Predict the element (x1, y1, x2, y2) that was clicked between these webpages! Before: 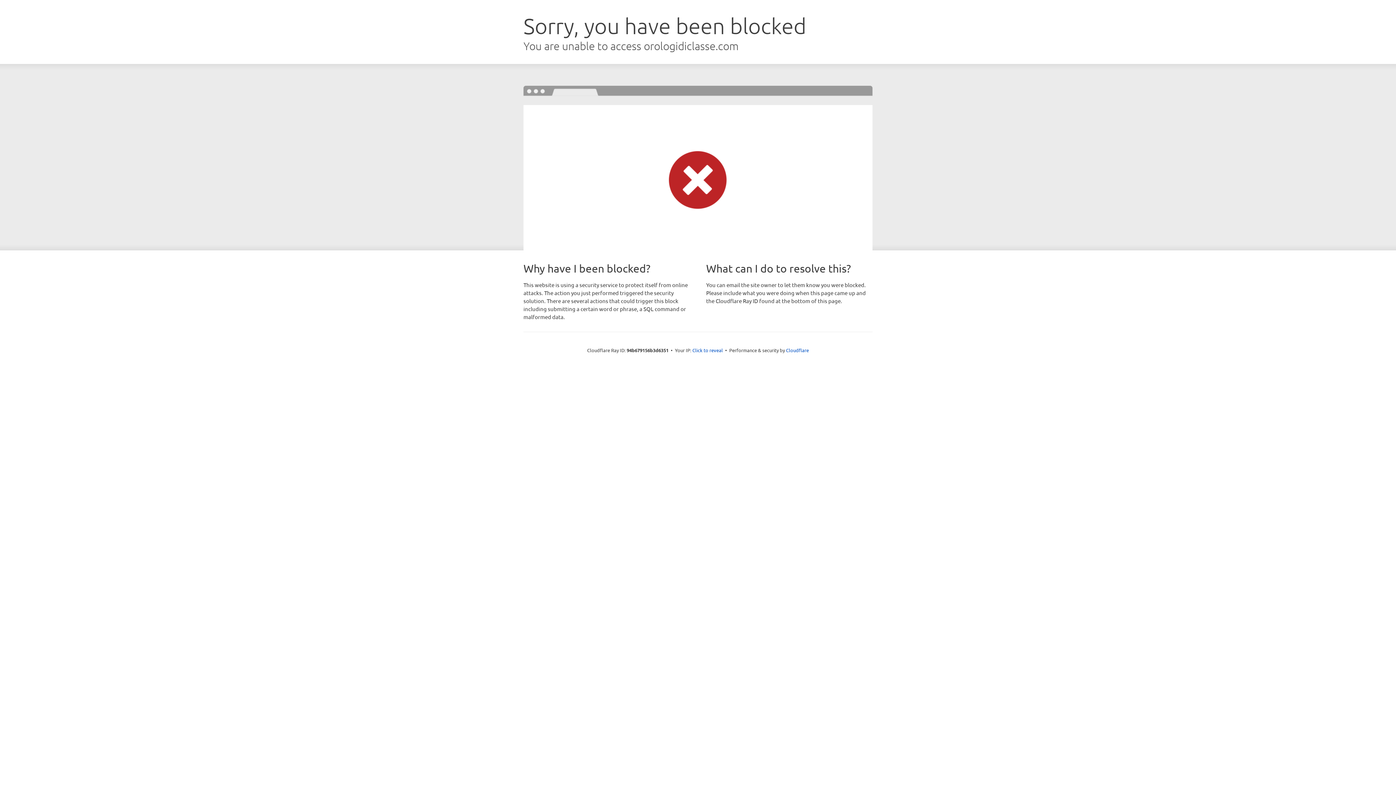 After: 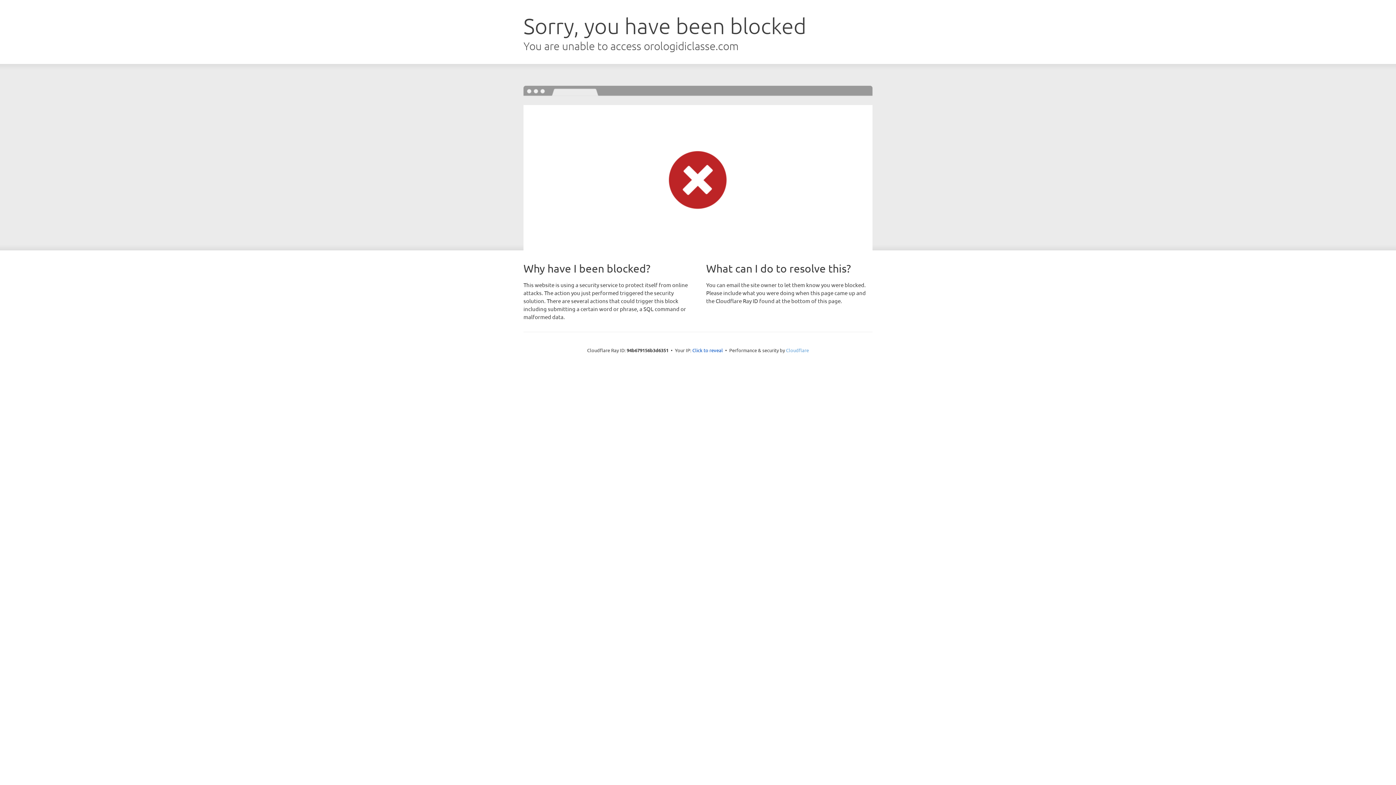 Action: bbox: (786, 347, 809, 353) label: Cloudflare